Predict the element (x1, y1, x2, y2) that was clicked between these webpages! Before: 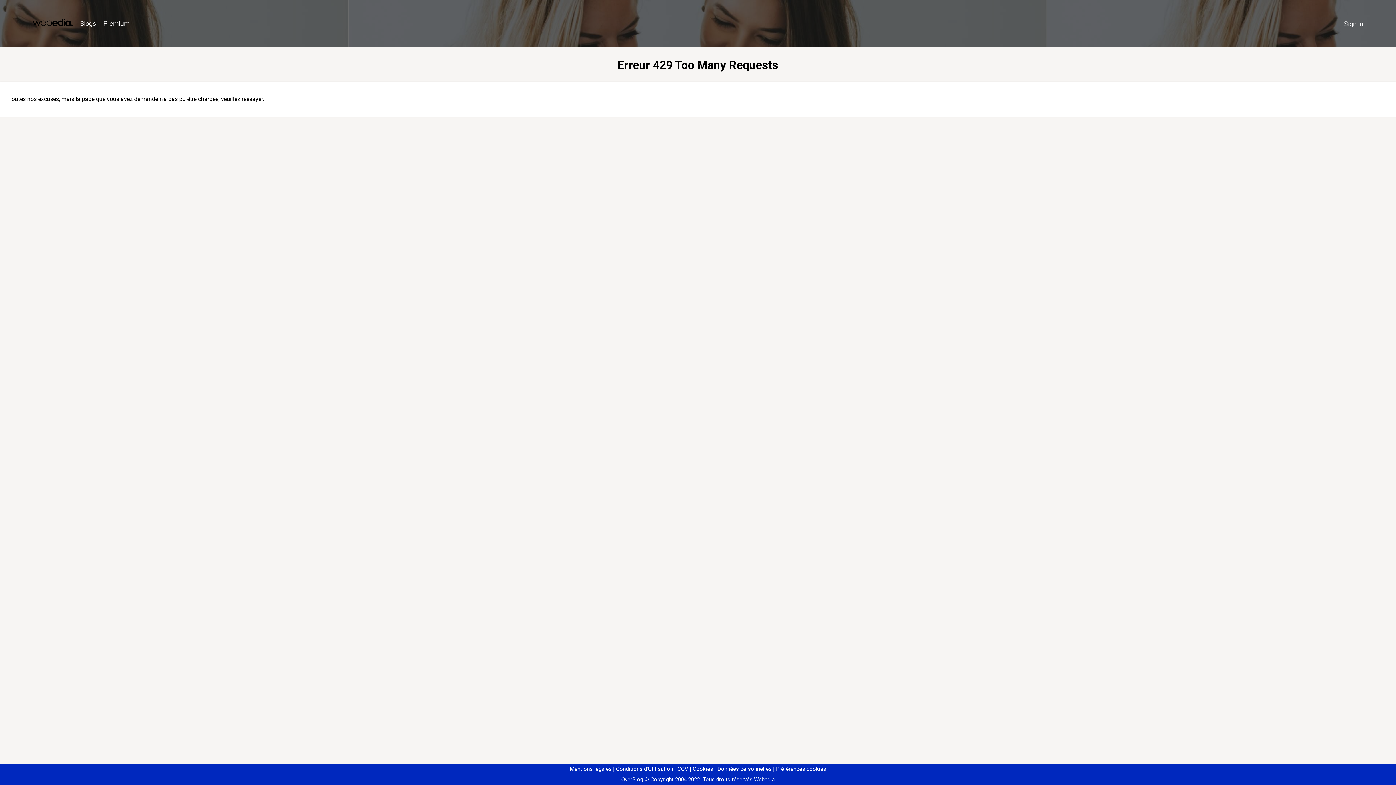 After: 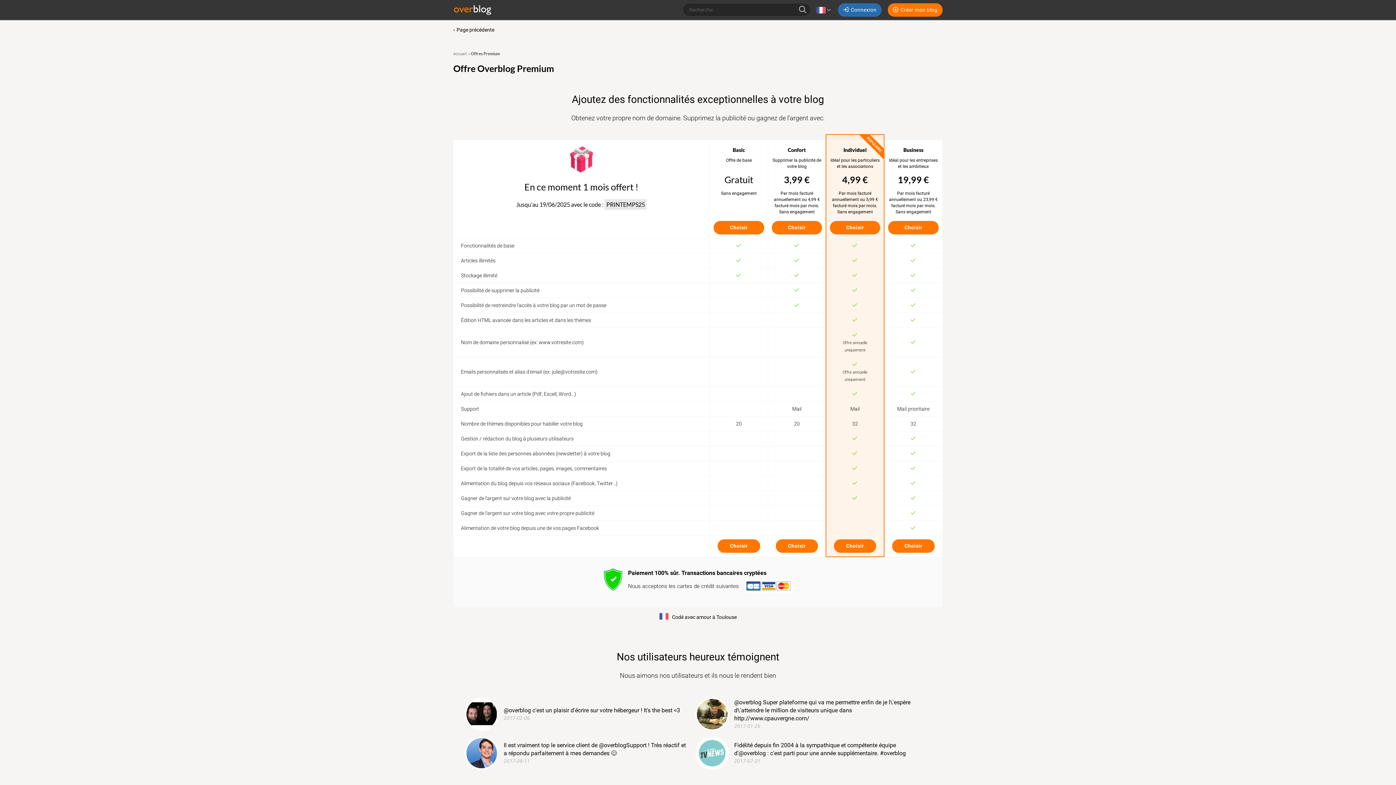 Action: bbox: (99, 16, 133, 31) label: Premium